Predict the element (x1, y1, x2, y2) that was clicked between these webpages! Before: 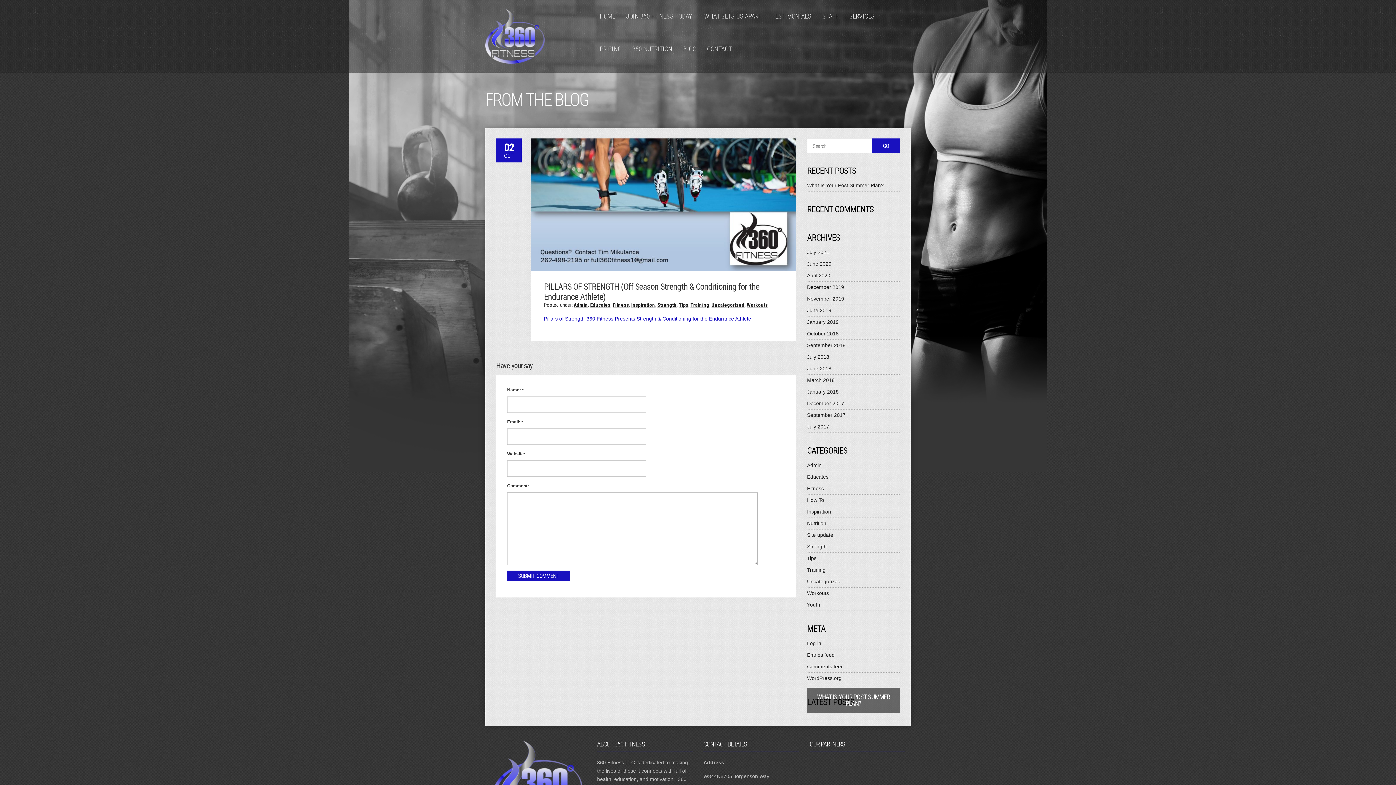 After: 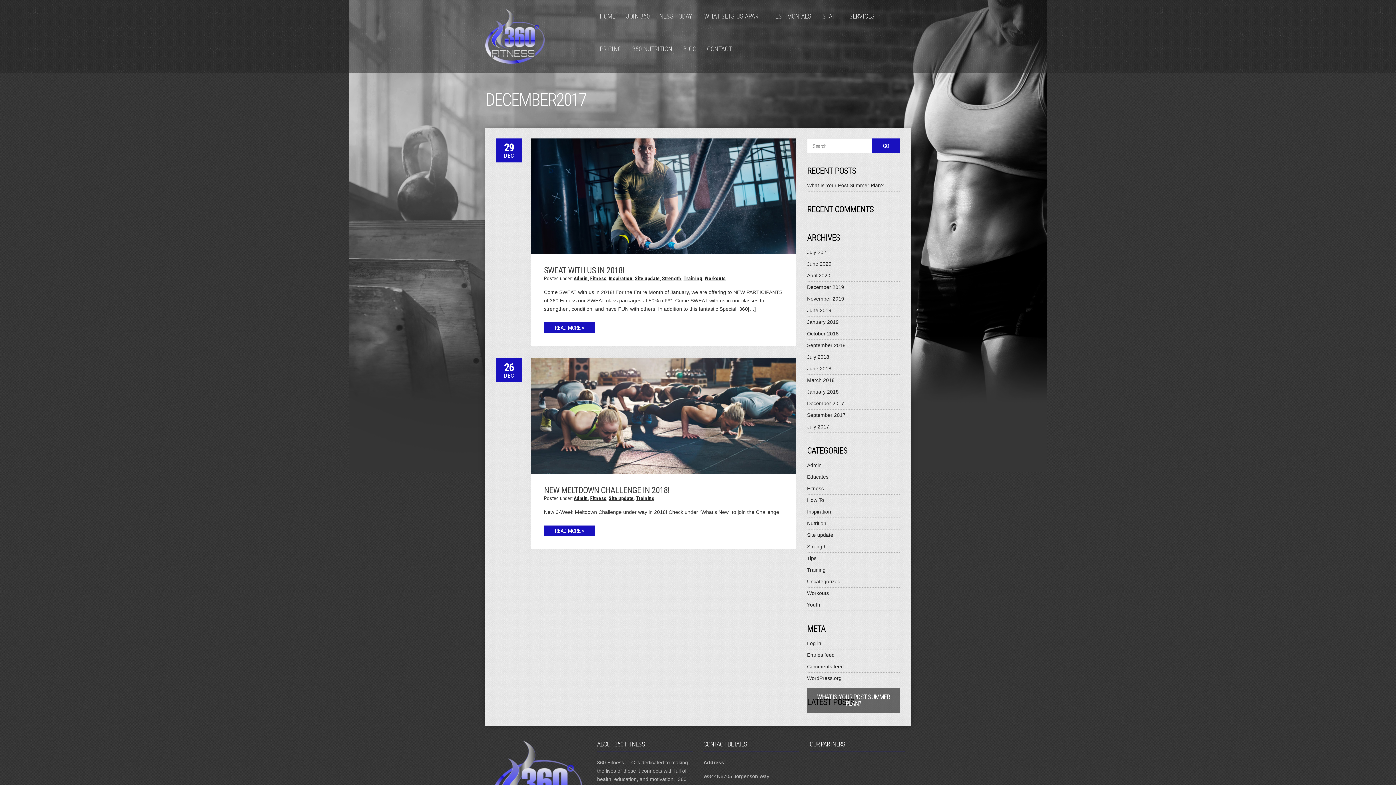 Action: label: December 2017 bbox: (807, 400, 844, 406)